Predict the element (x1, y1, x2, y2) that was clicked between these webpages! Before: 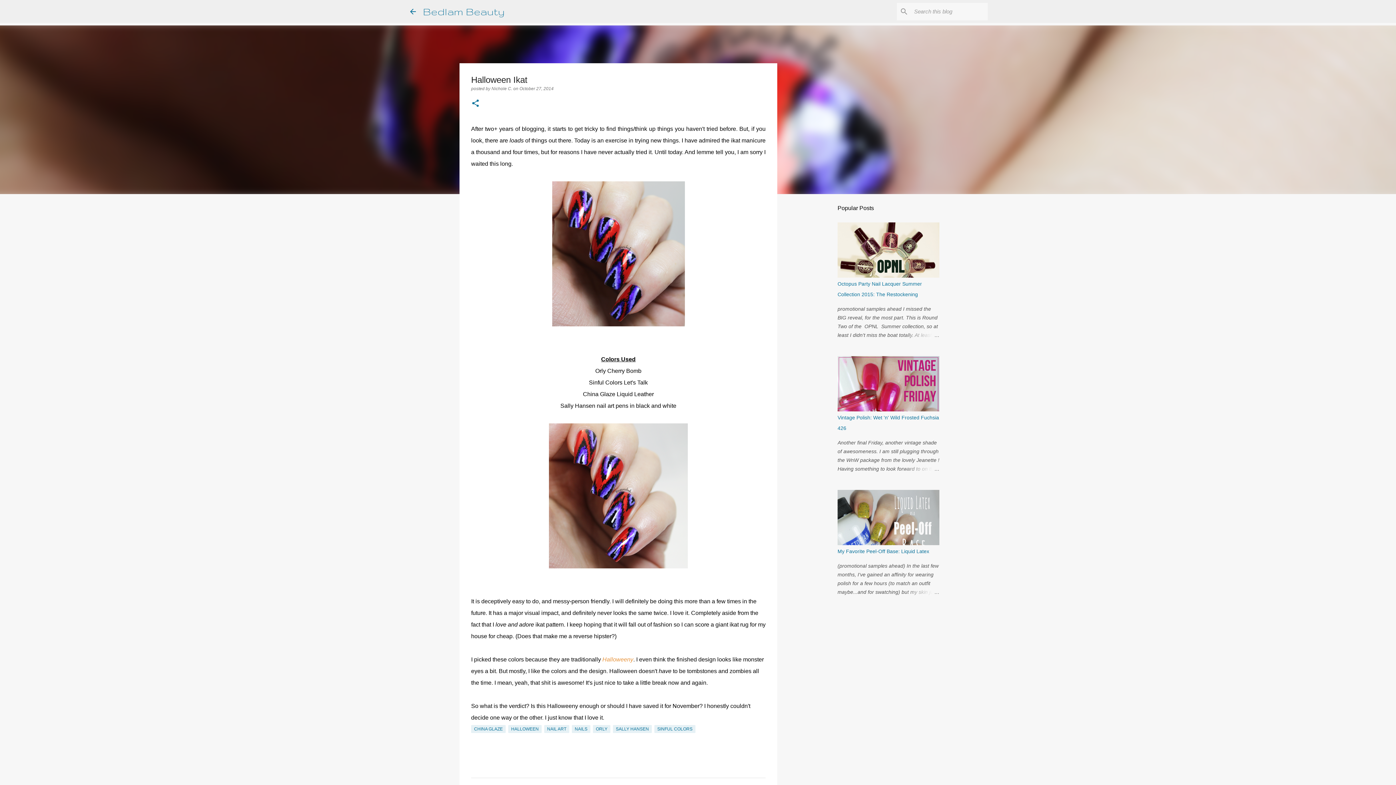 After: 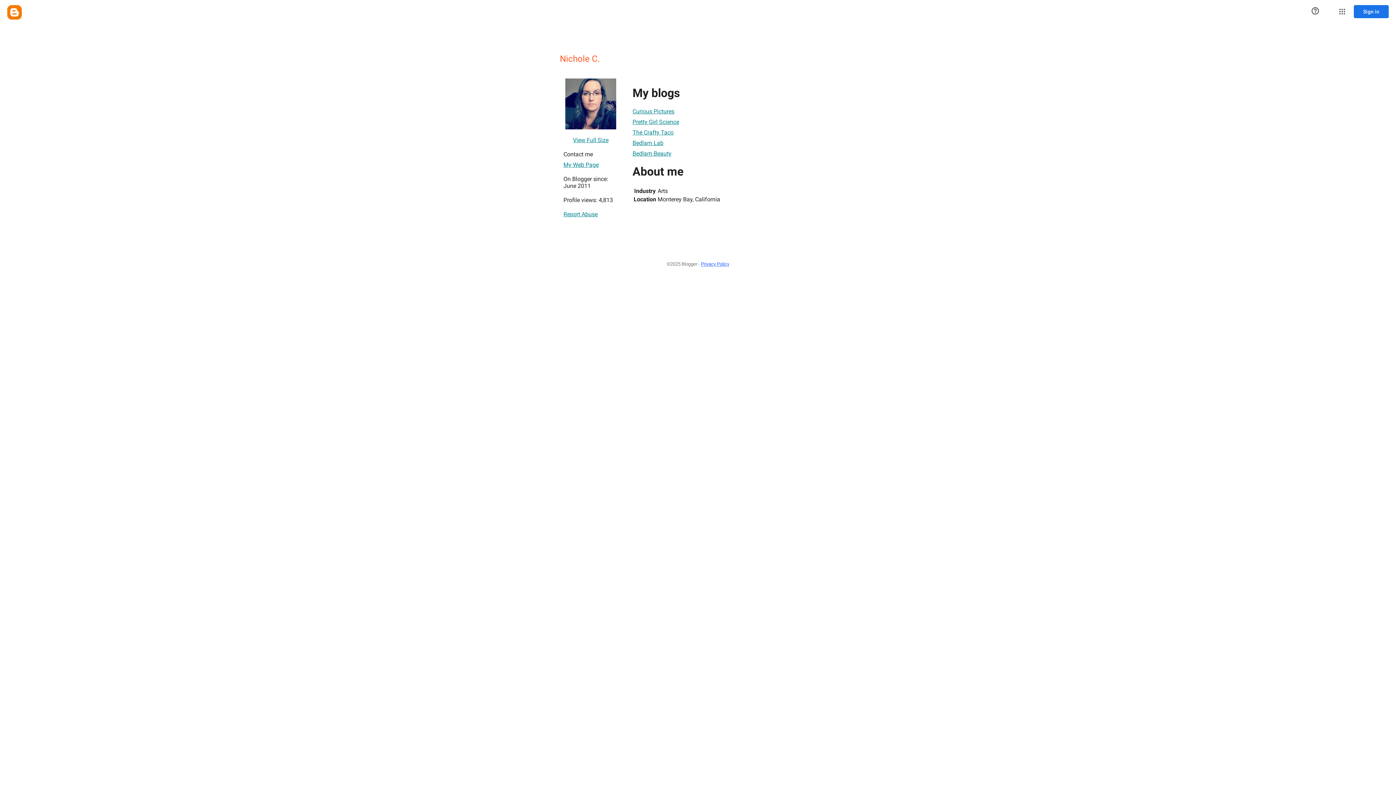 Action: label: Nichole C.  bbox: (491, 86, 513, 91)